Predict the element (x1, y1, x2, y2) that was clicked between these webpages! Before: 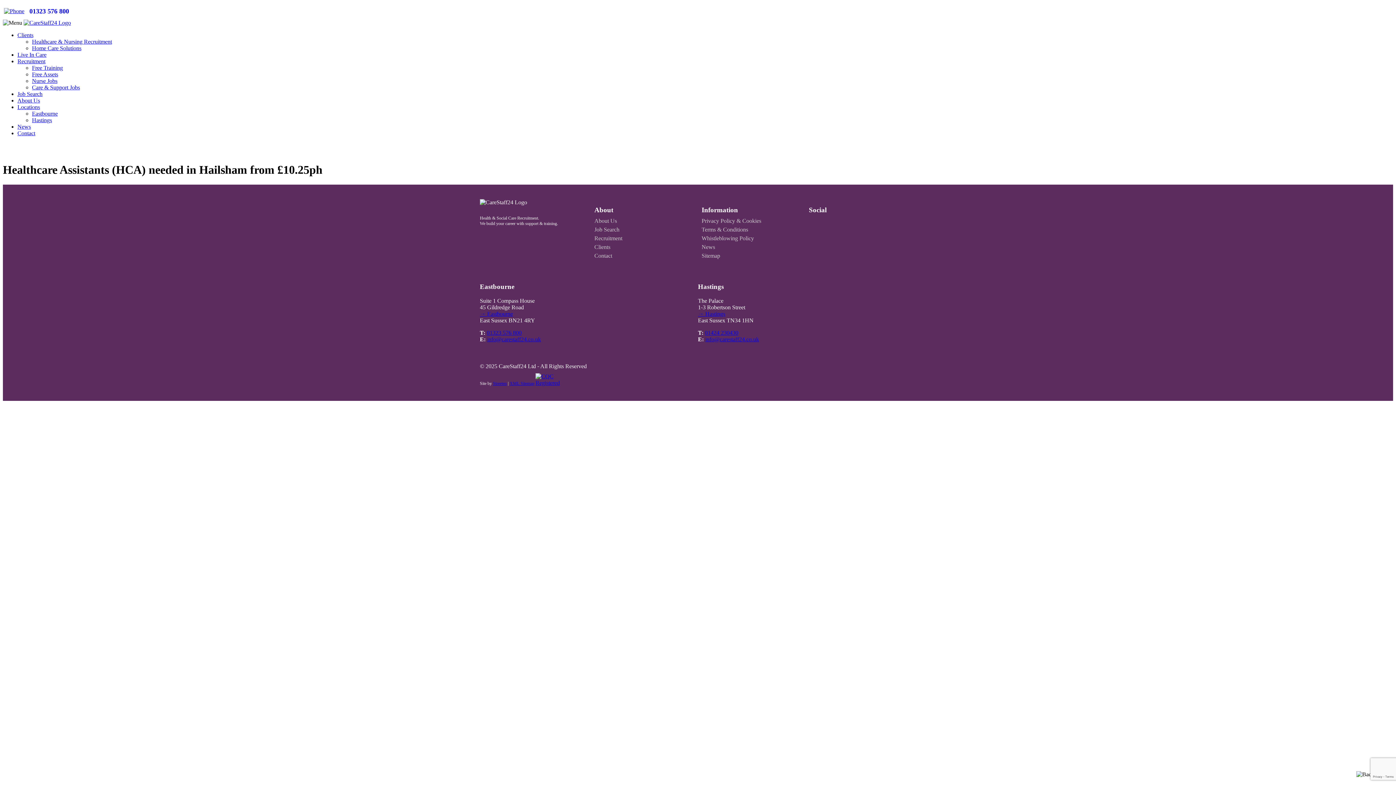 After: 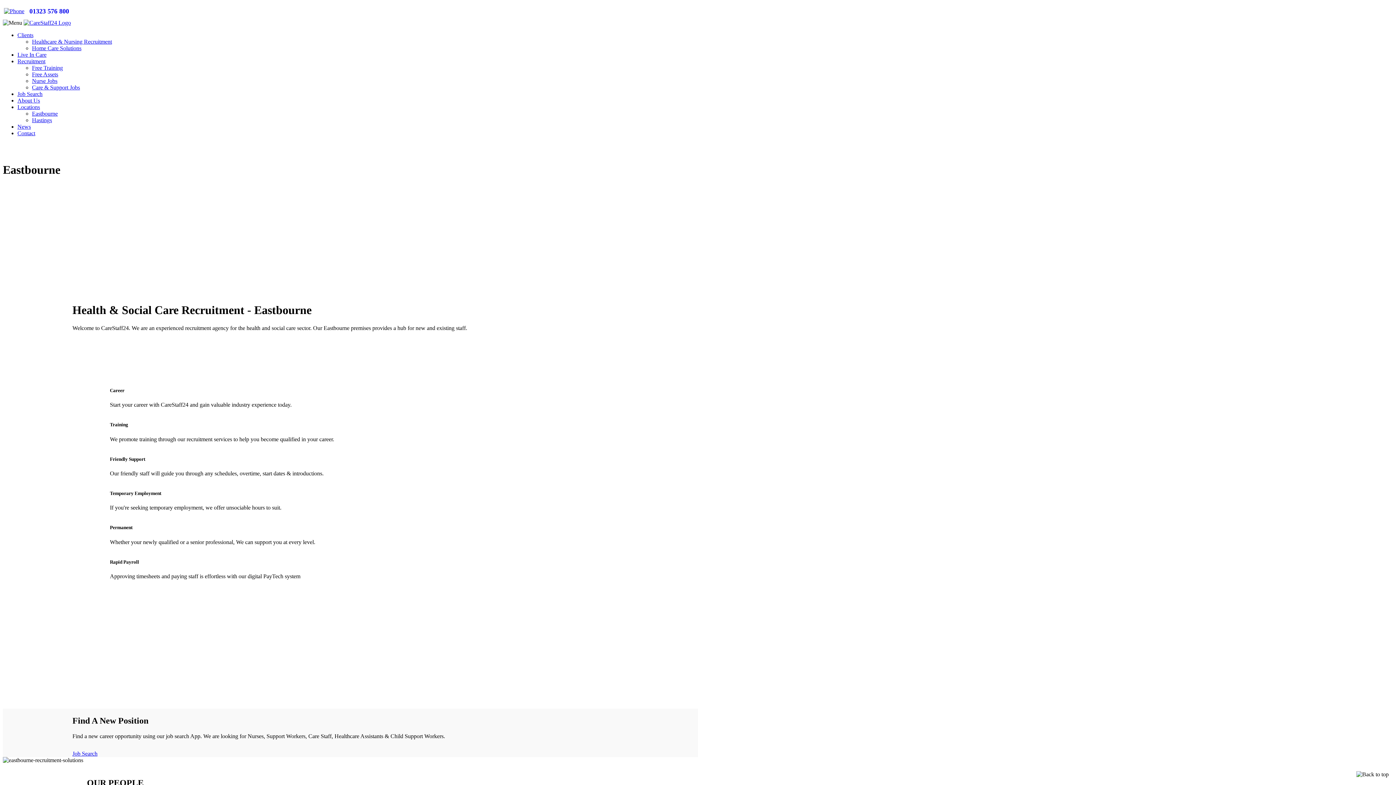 Action: label: → Eastbourne bbox: (480, 310, 513, 316)